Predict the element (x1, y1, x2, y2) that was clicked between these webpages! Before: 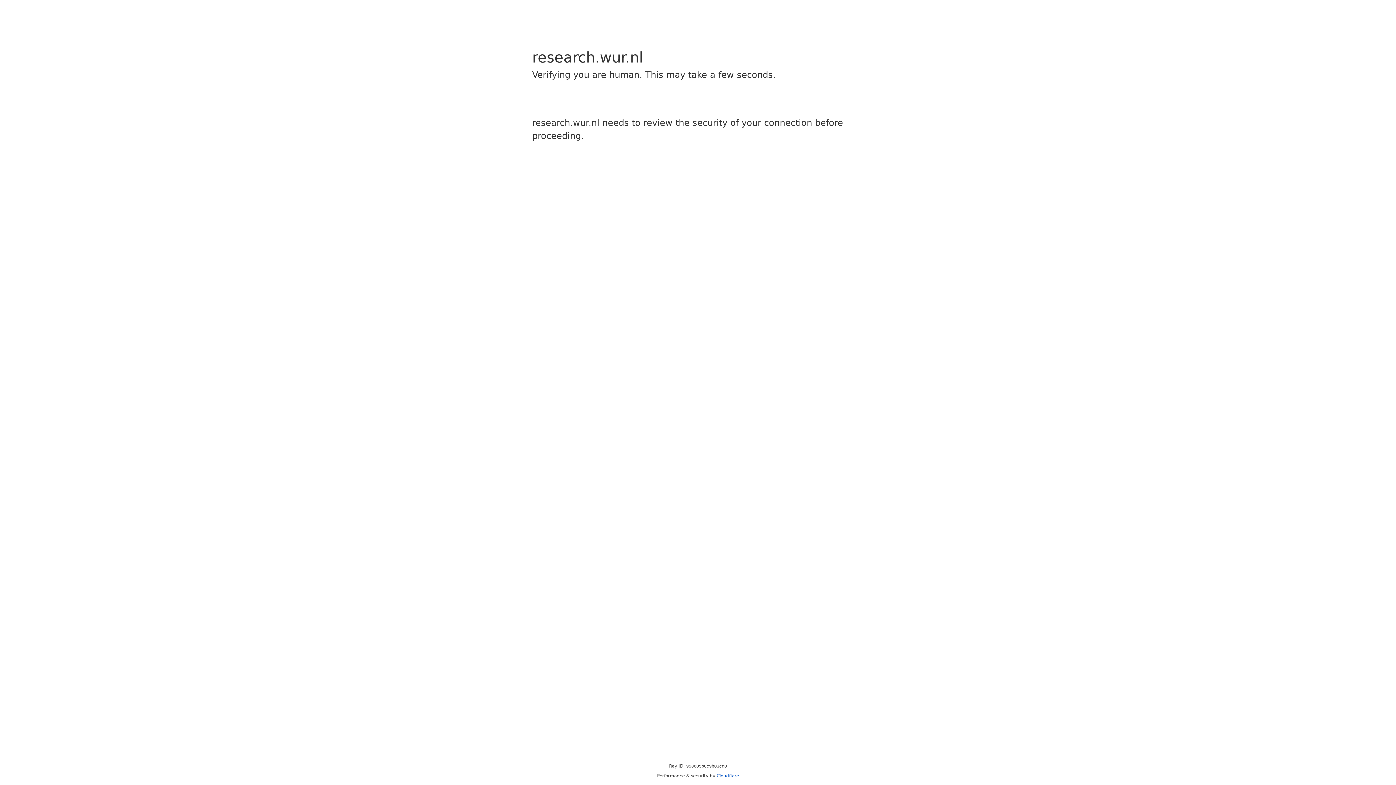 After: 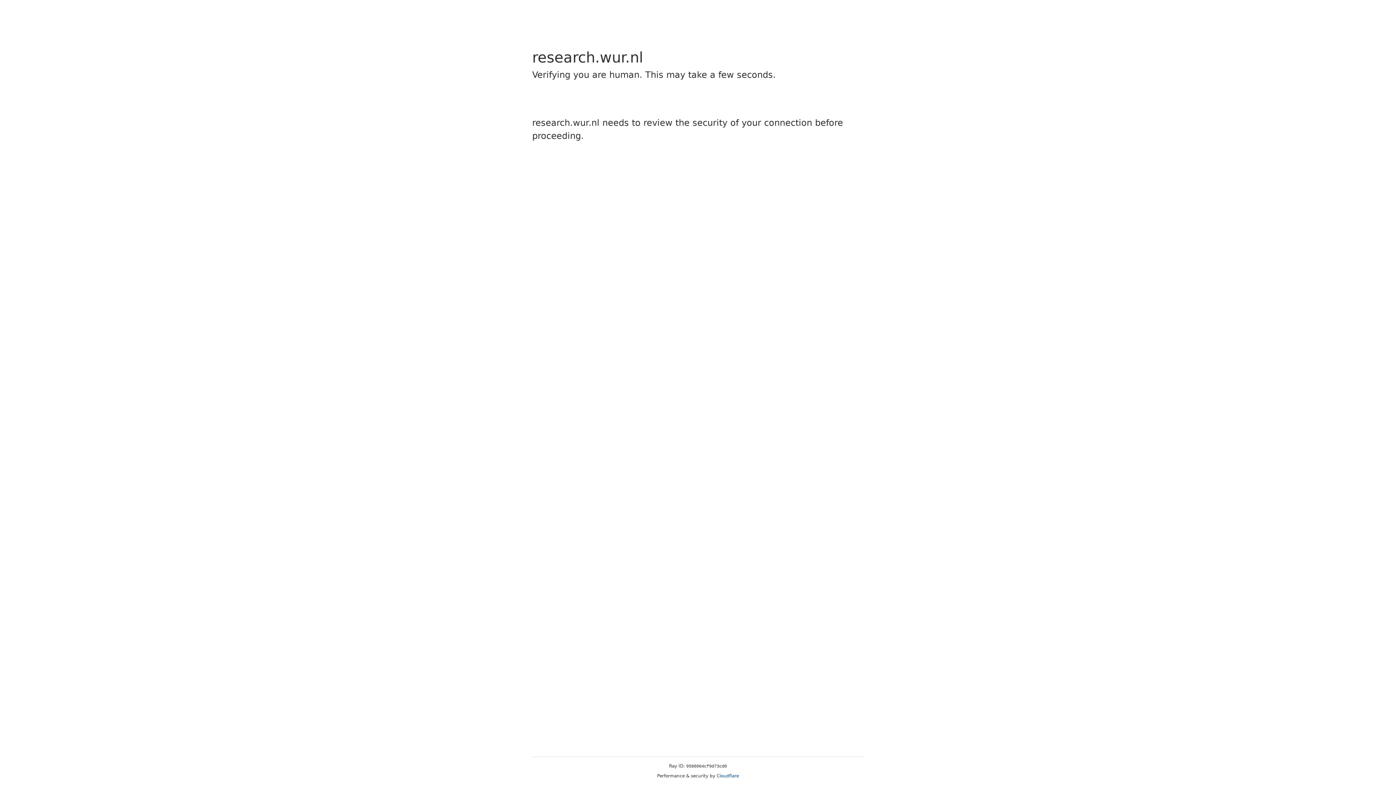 Action: label: Cloudflare bbox: (716, 773, 739, 778)